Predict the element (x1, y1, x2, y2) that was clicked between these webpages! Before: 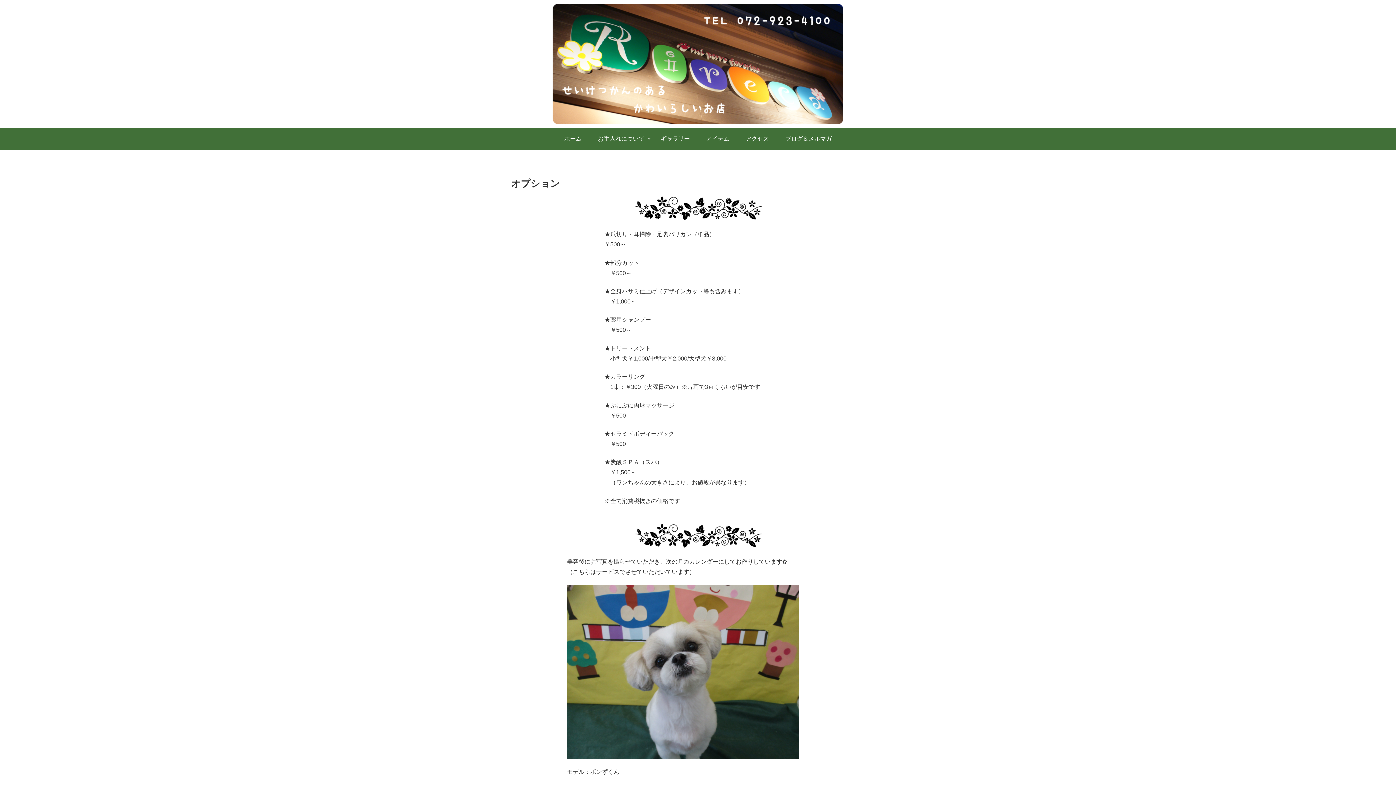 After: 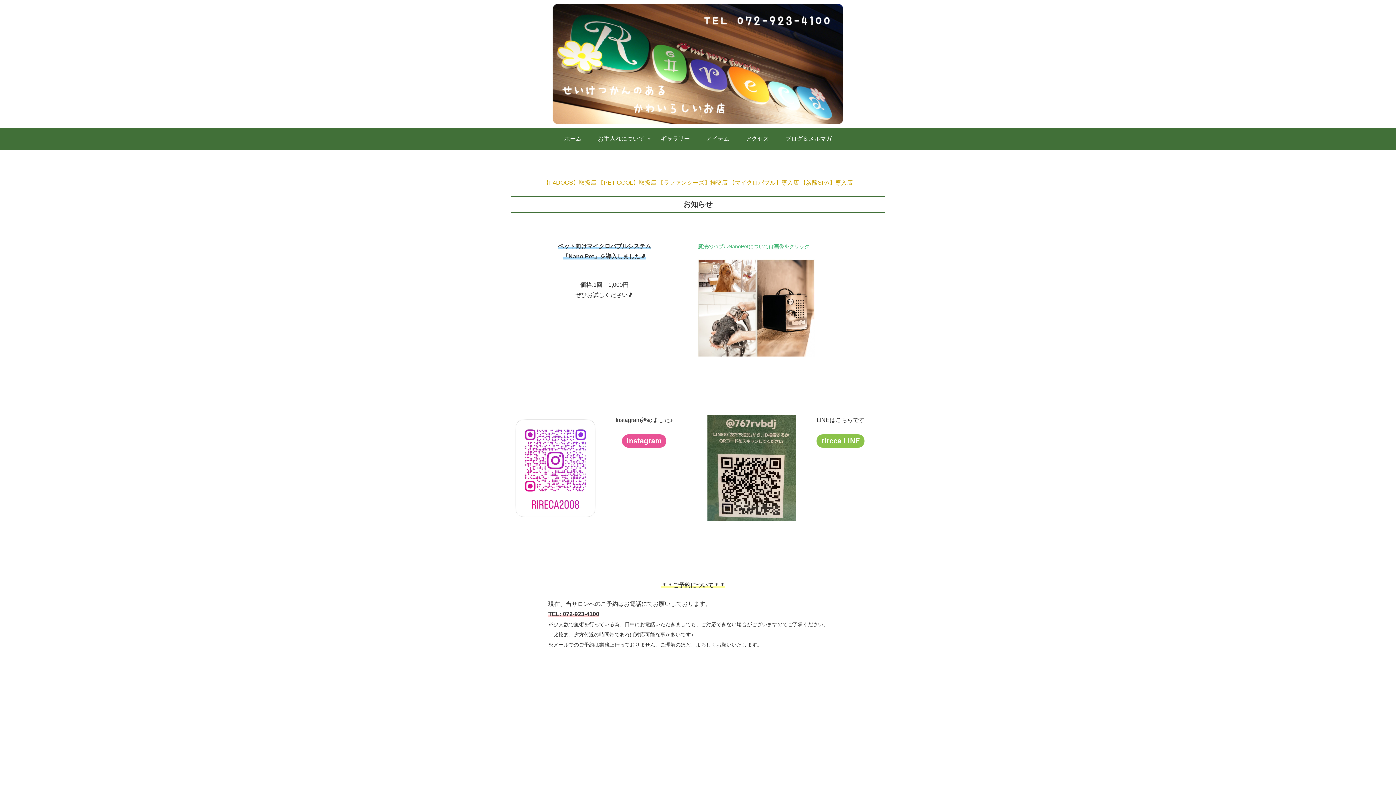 Action: bbox: (546, 3, 849, 124)